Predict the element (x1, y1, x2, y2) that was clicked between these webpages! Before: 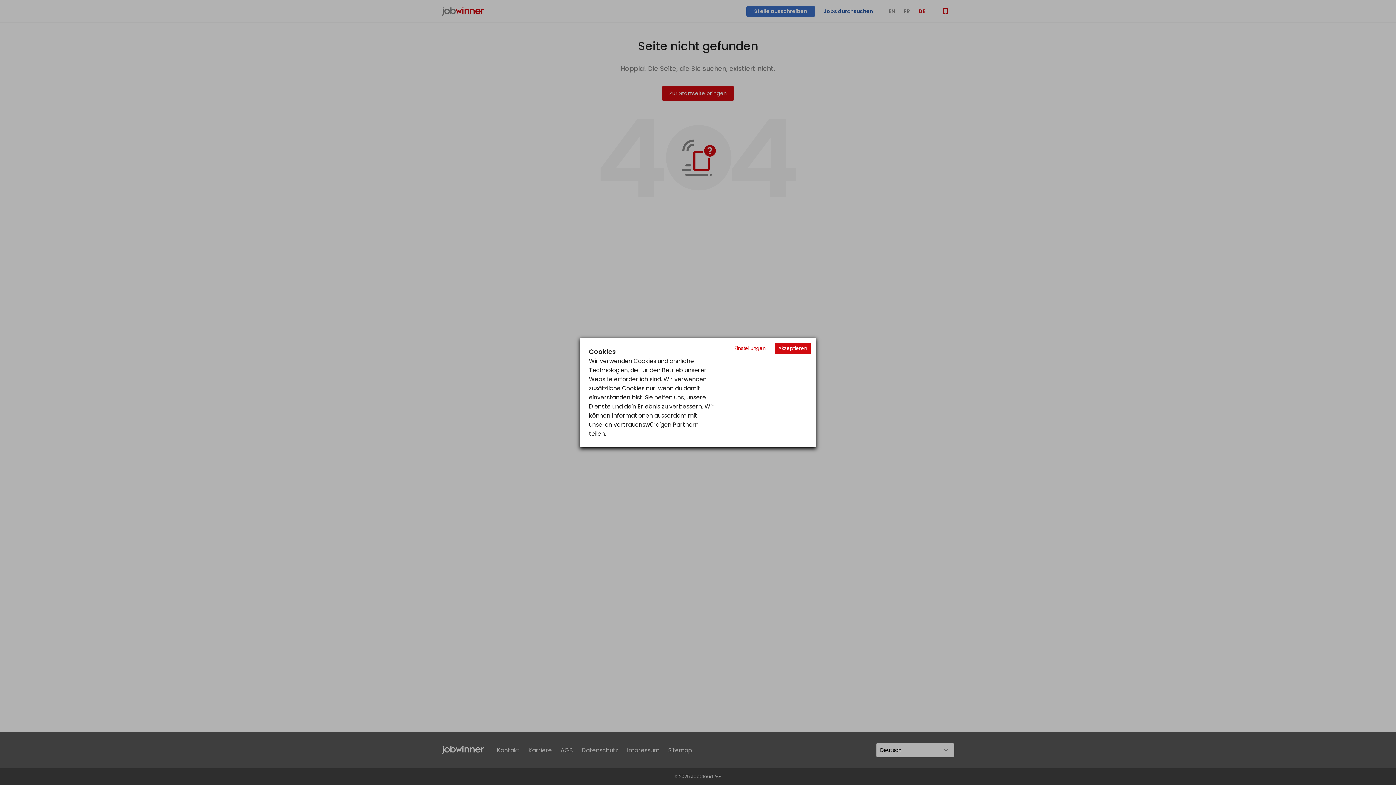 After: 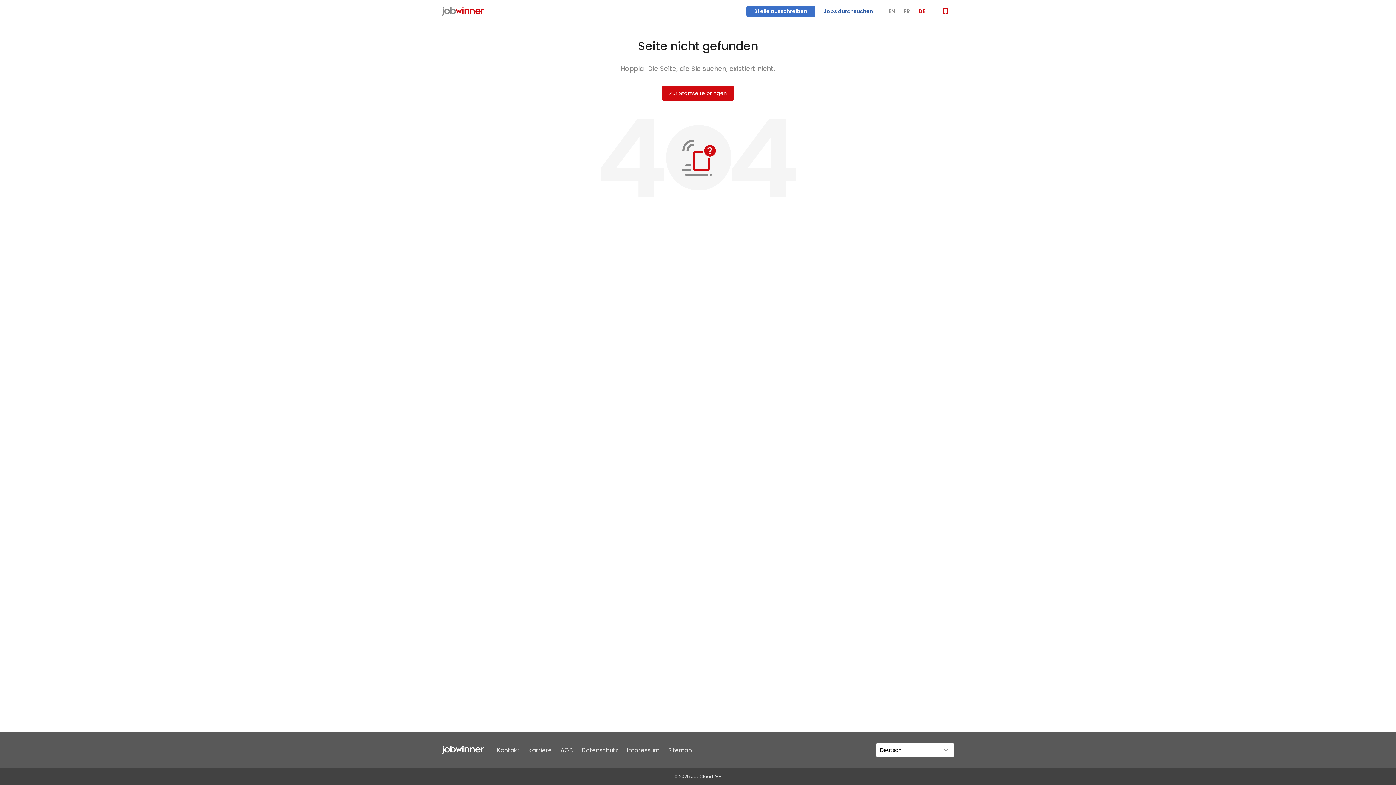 Action: bbox: (774, 343, 810, 354) label: Accept cookies